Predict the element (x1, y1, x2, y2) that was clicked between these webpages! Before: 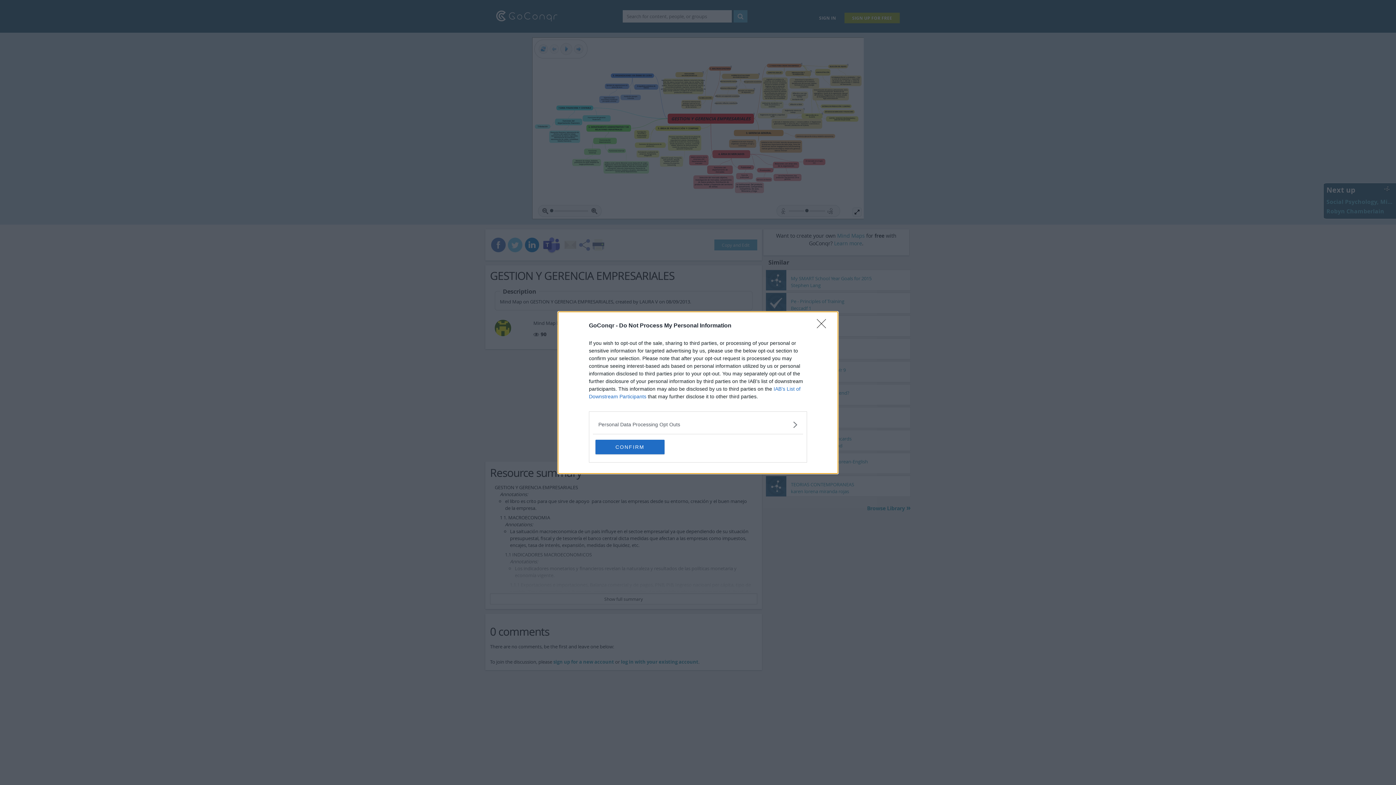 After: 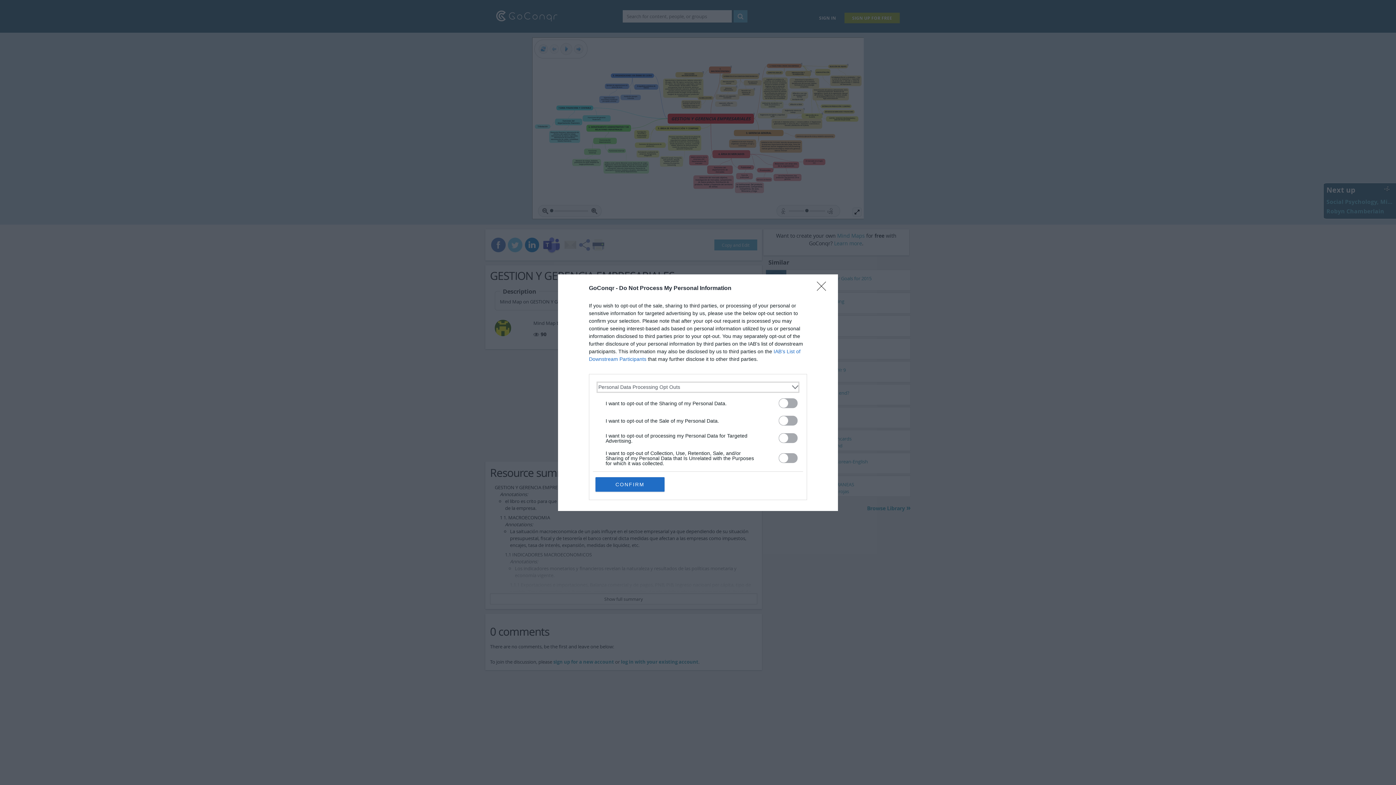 Action: label: Opt-Outs bbox: (598, 420, 797, 428)